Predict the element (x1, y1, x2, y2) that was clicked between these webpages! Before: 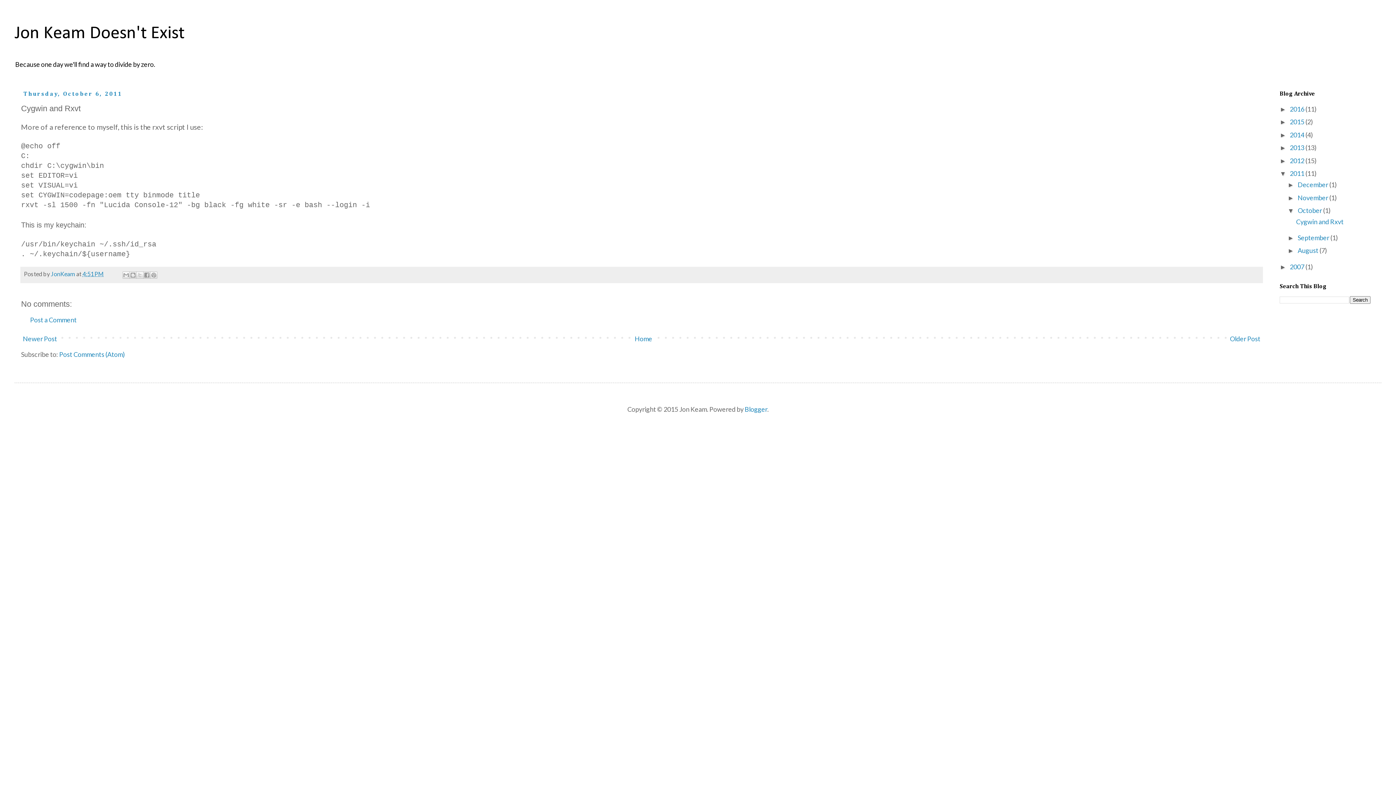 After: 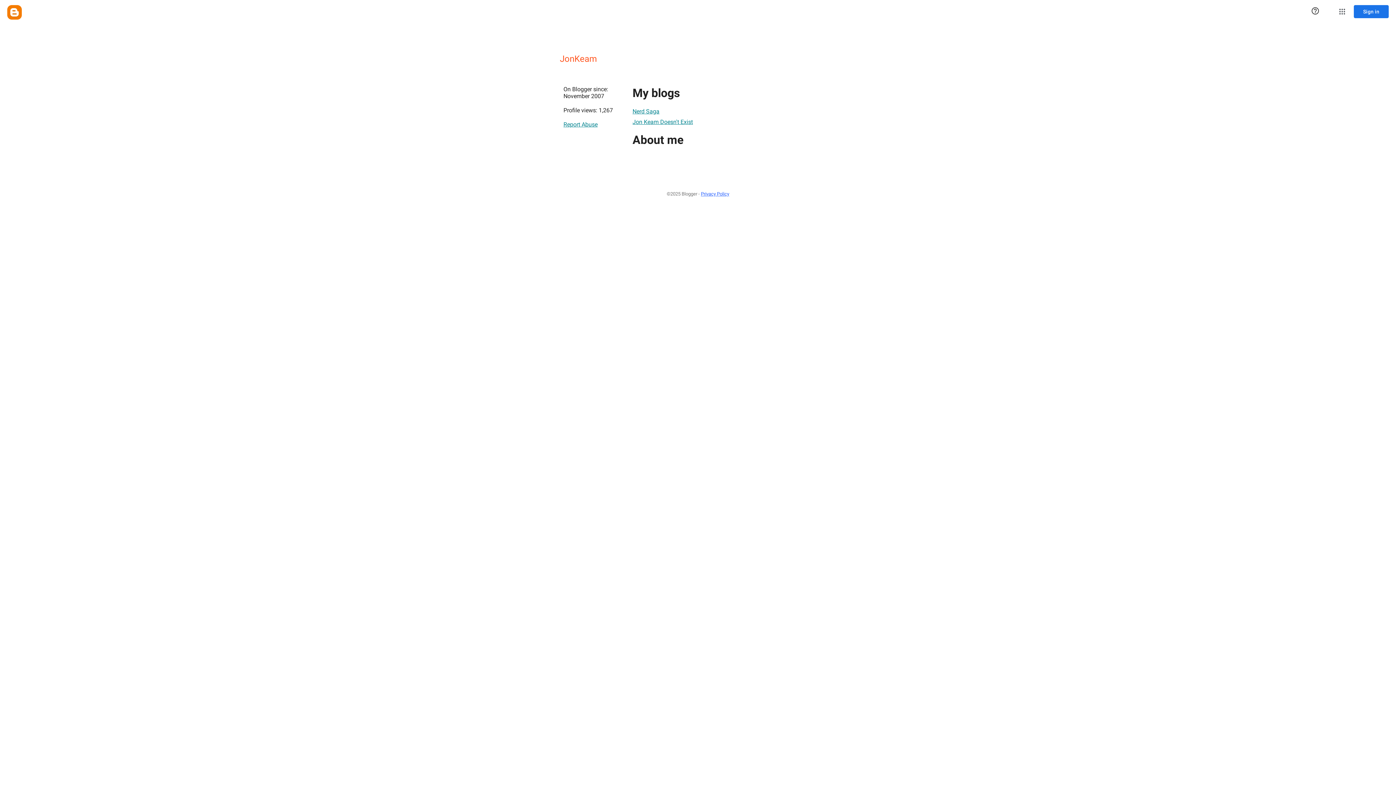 Action: label: JonKeam  bbox: (50, 270, 76, 277)